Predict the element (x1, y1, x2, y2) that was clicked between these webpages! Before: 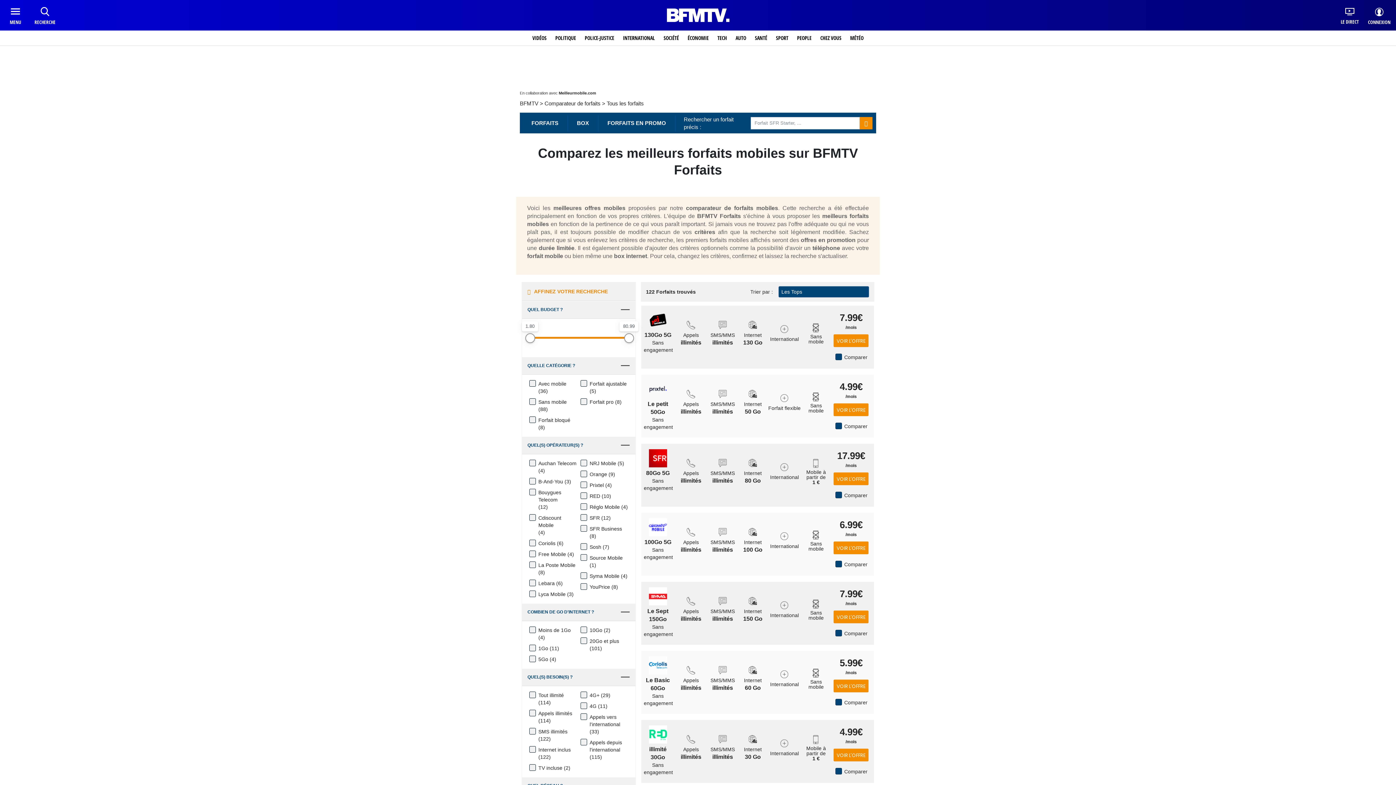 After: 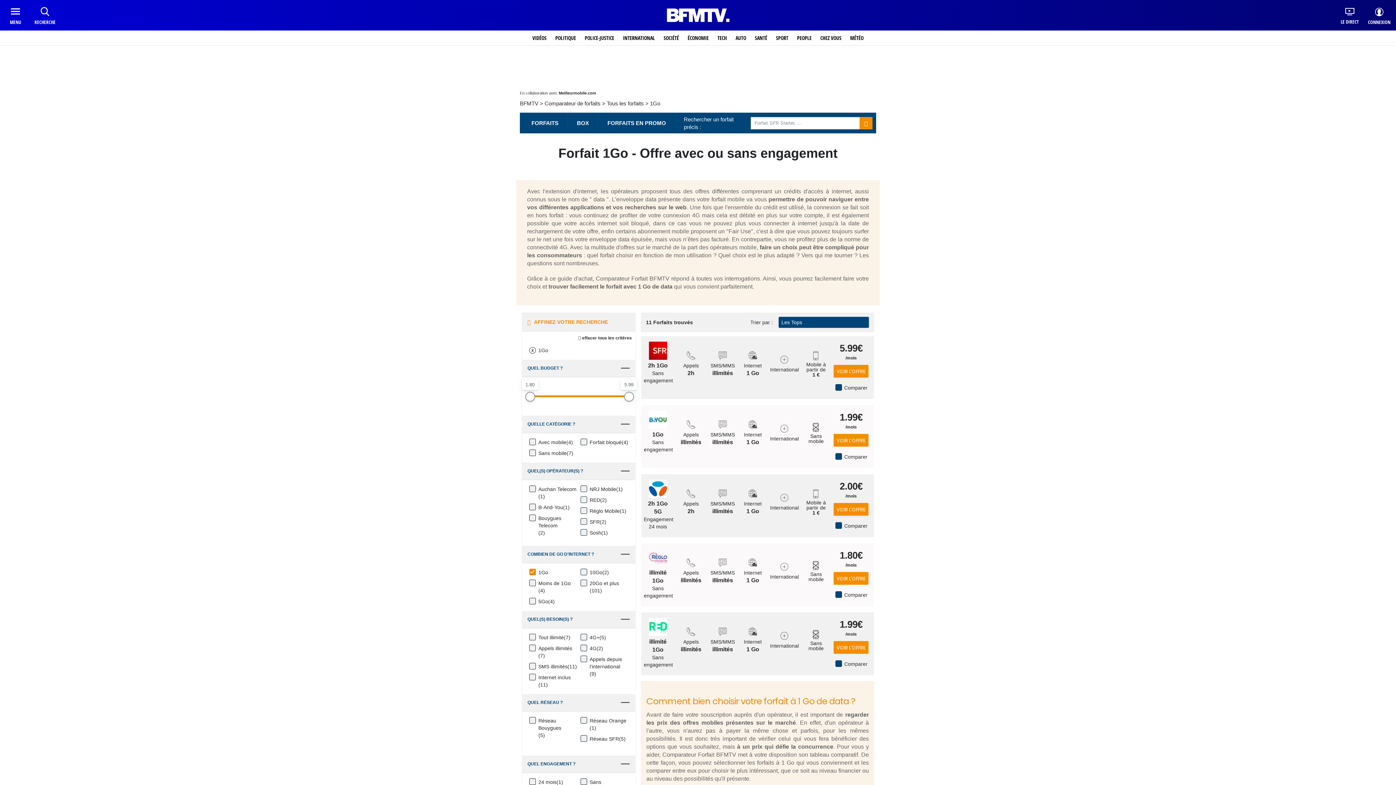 Action: bbox: (538, 645, 548, 652) label: 1Go